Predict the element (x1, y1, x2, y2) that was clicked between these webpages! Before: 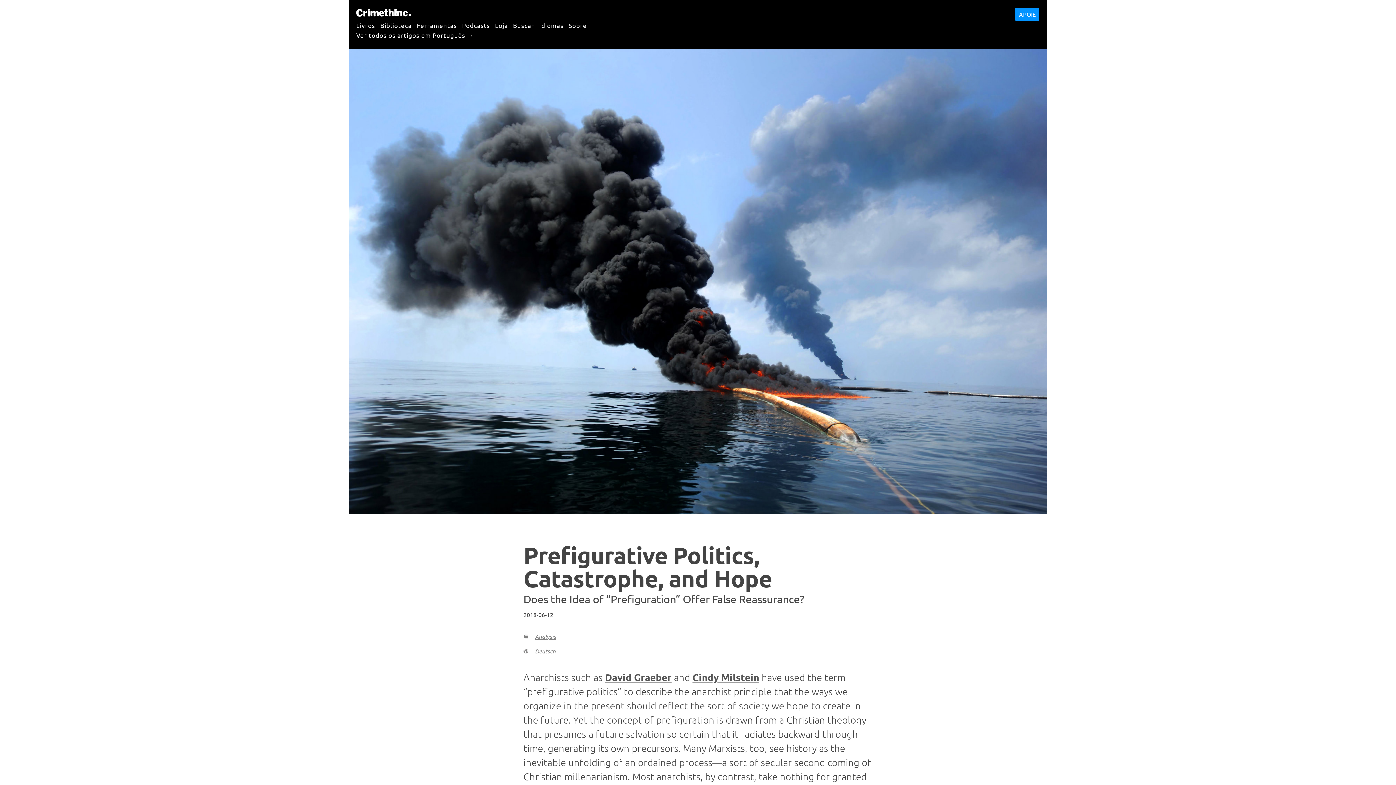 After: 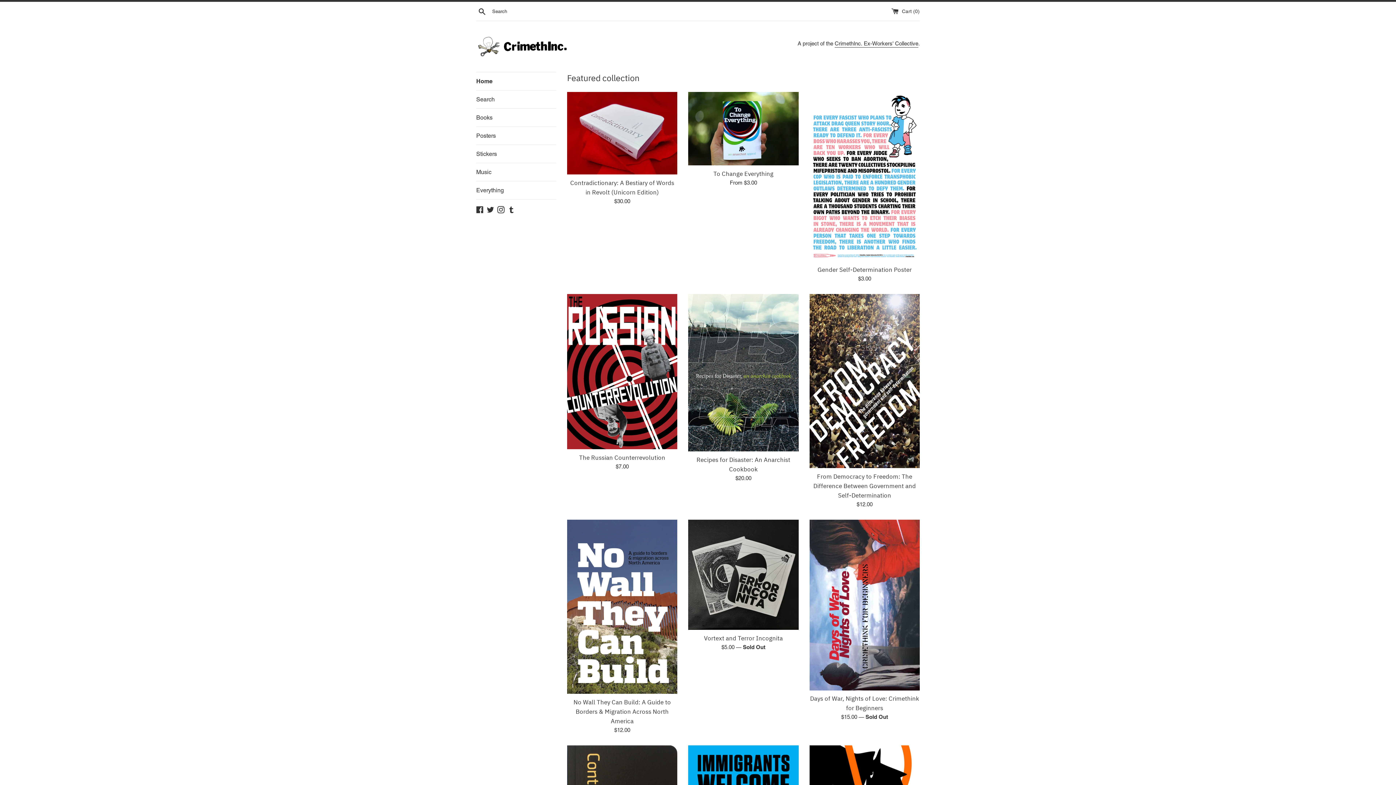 Action: bbox: (495, 17, 508, 32) label: Loja